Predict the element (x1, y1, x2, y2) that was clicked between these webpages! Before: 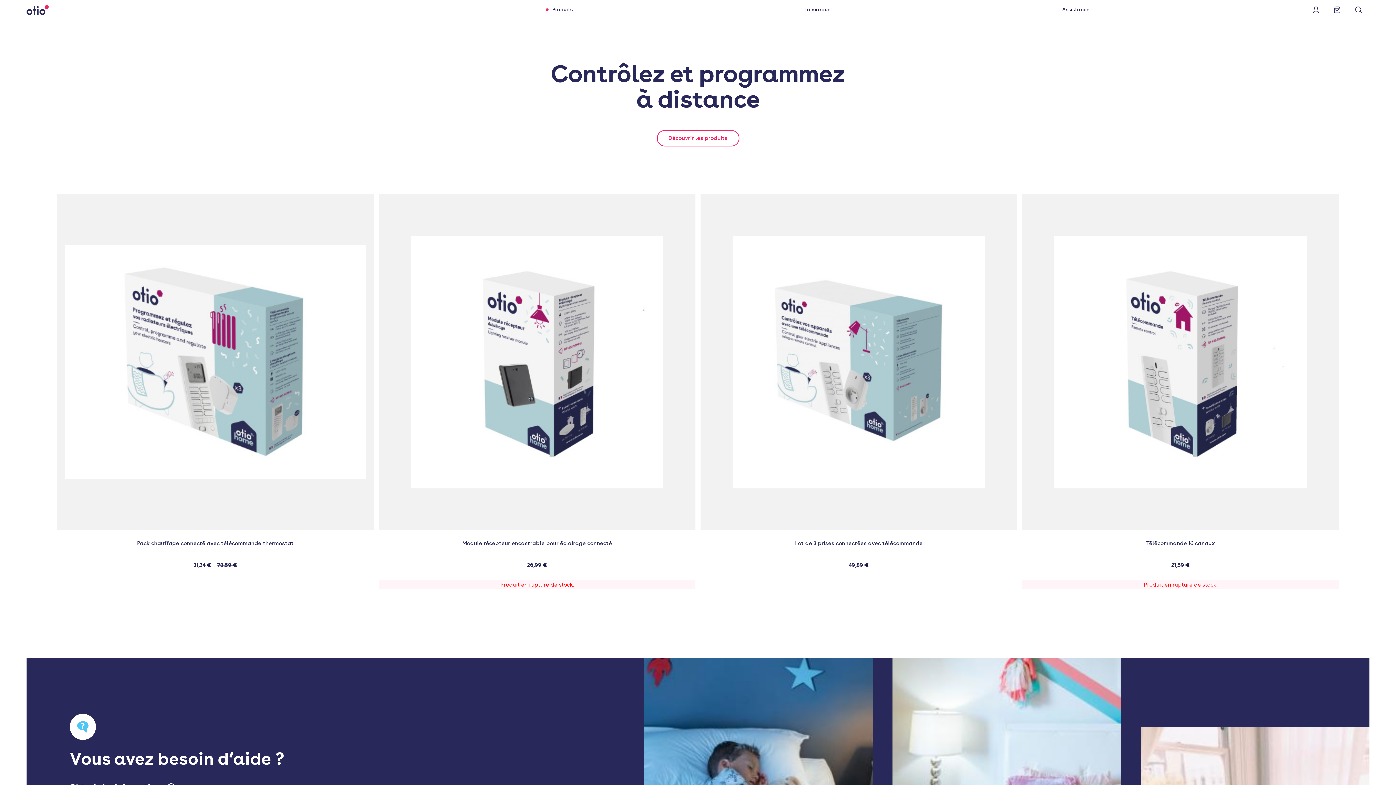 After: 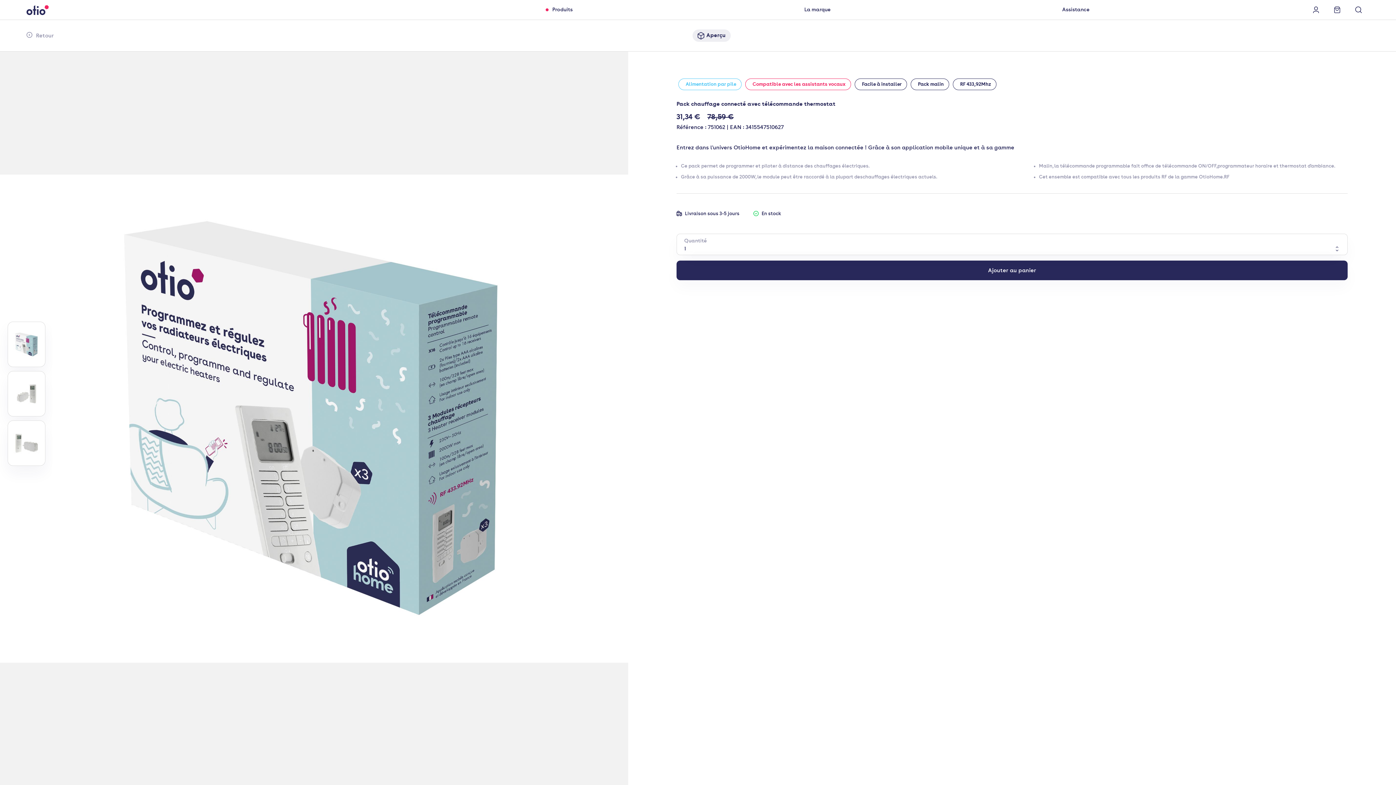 Action: label: Pack chauffage connecté avec télécommande thermostat bbox: (57, 538, 373, 560)